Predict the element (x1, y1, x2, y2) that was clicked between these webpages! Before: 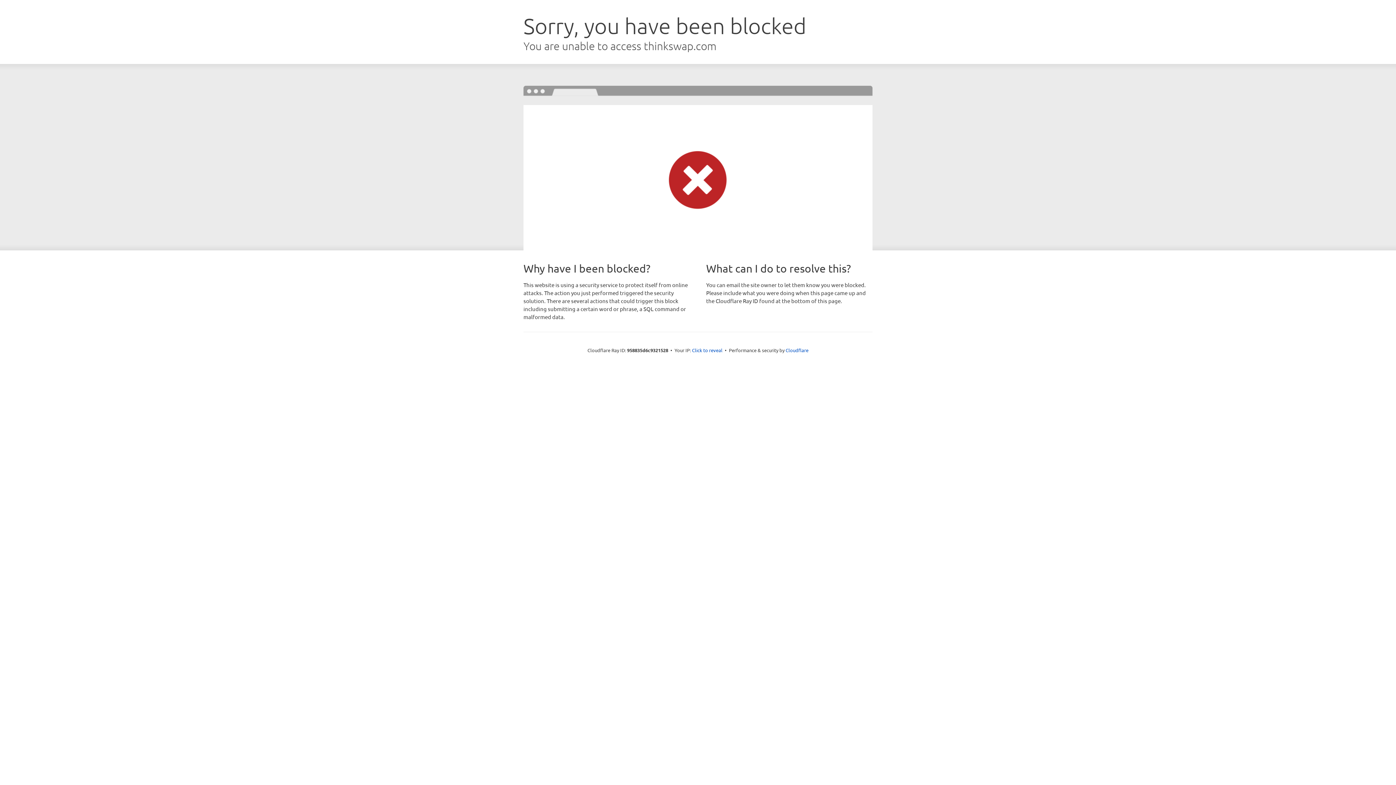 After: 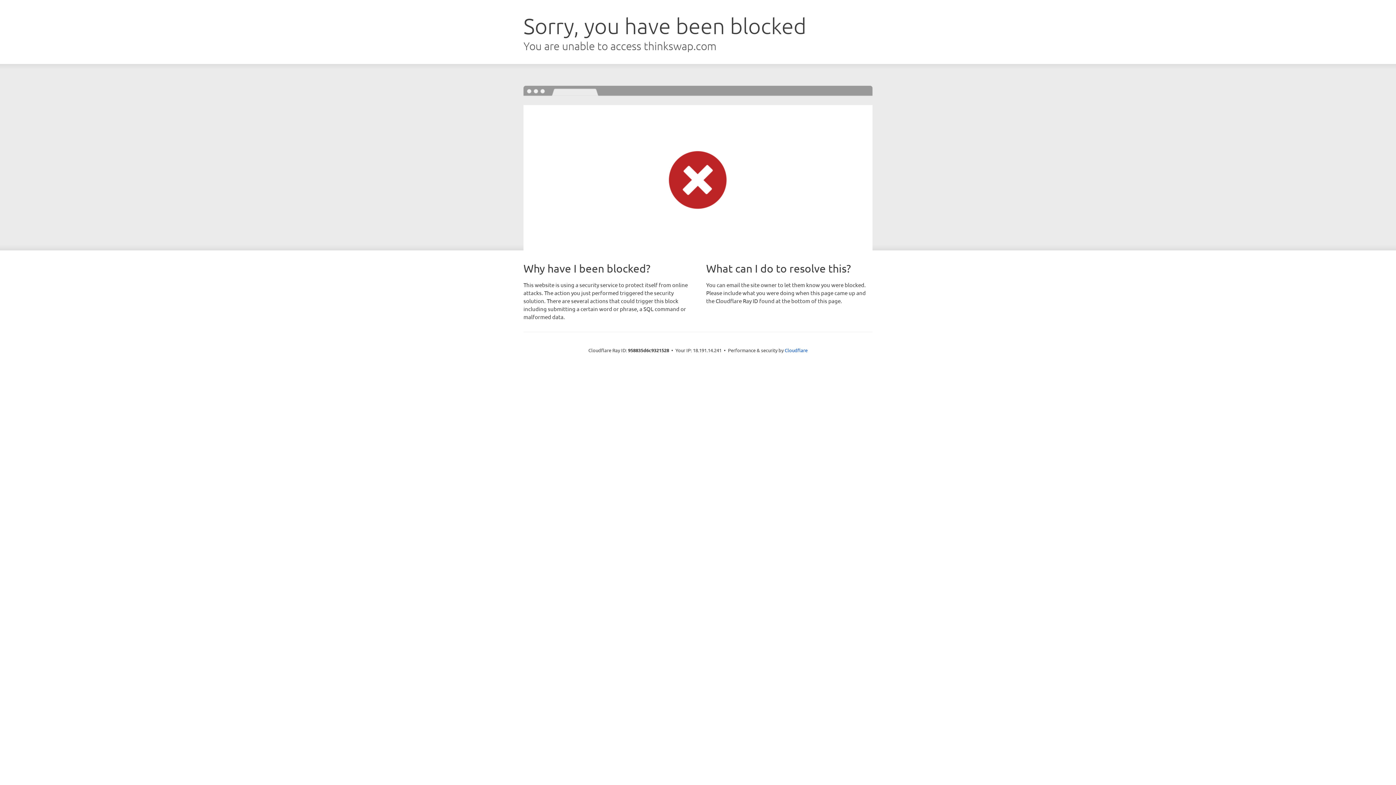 Action: label: Click to reveal bbox: (692, 346, 722, 353)